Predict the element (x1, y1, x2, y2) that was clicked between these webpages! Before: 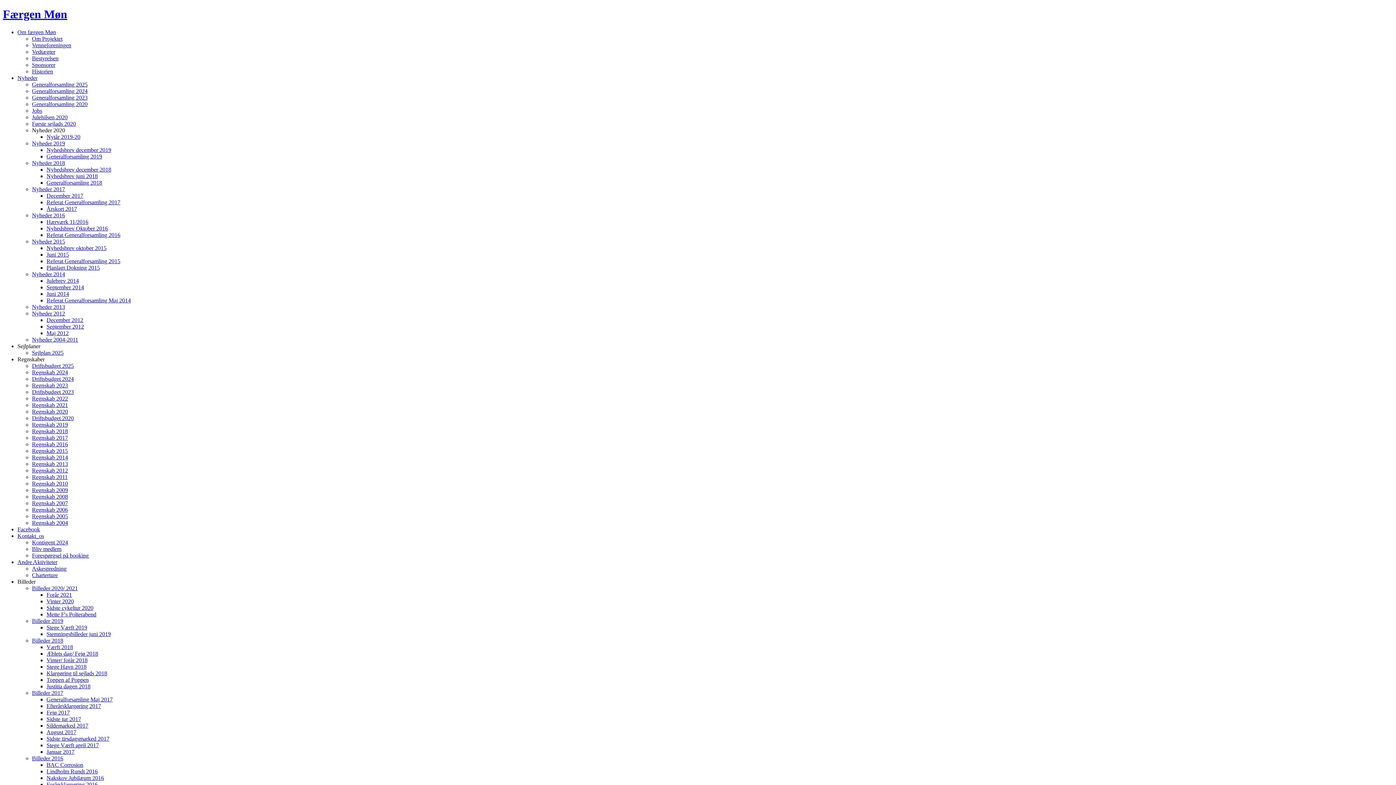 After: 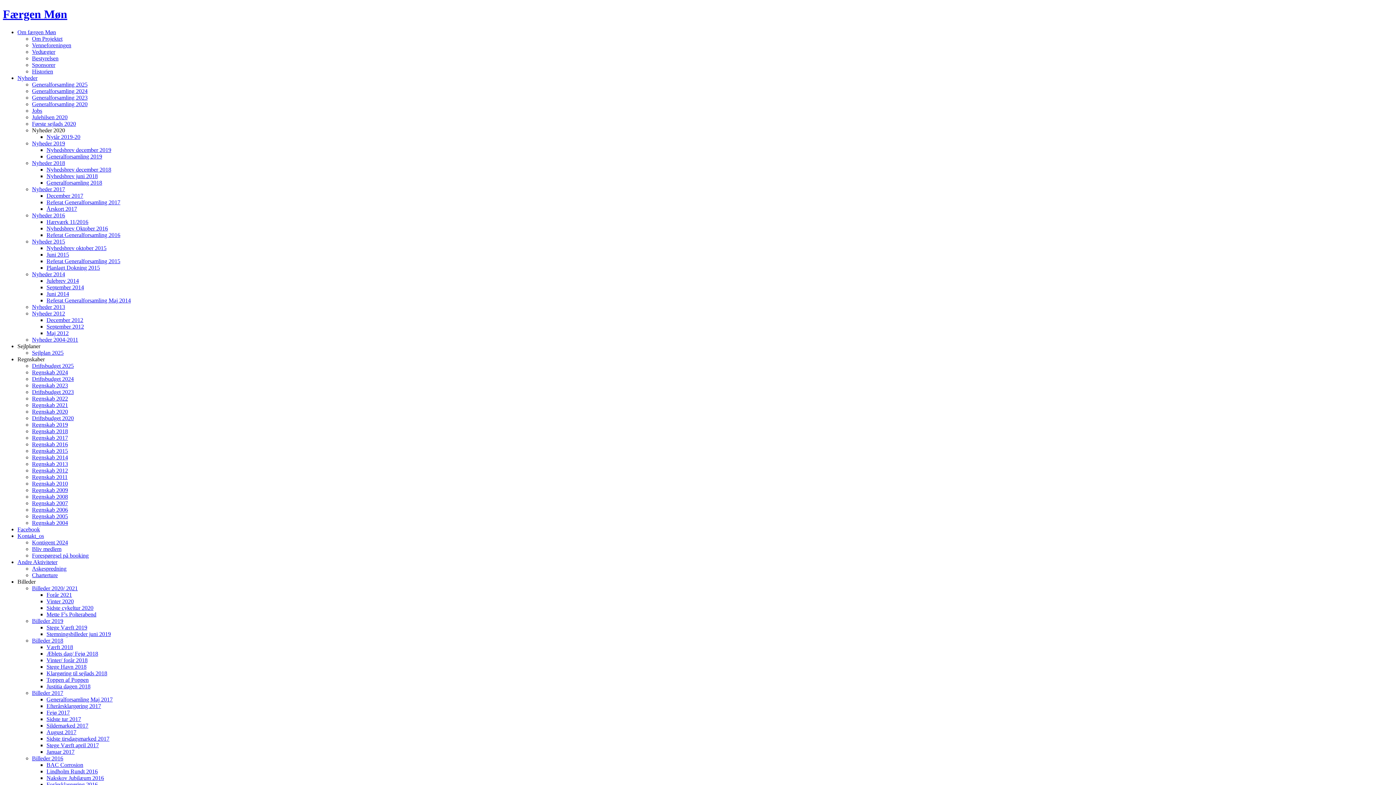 Action: bbox: (46, 179, 102, 185) label: Generalforsamling 2018